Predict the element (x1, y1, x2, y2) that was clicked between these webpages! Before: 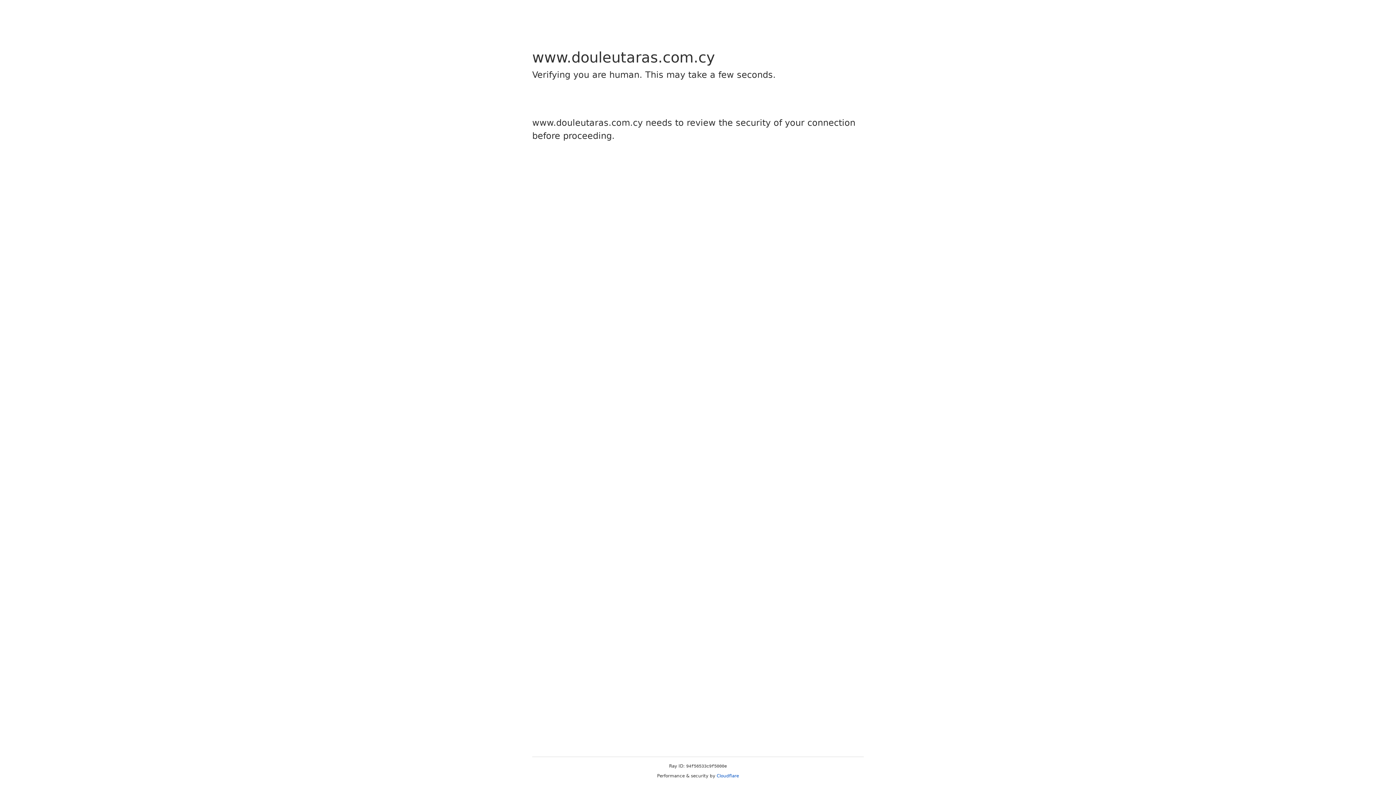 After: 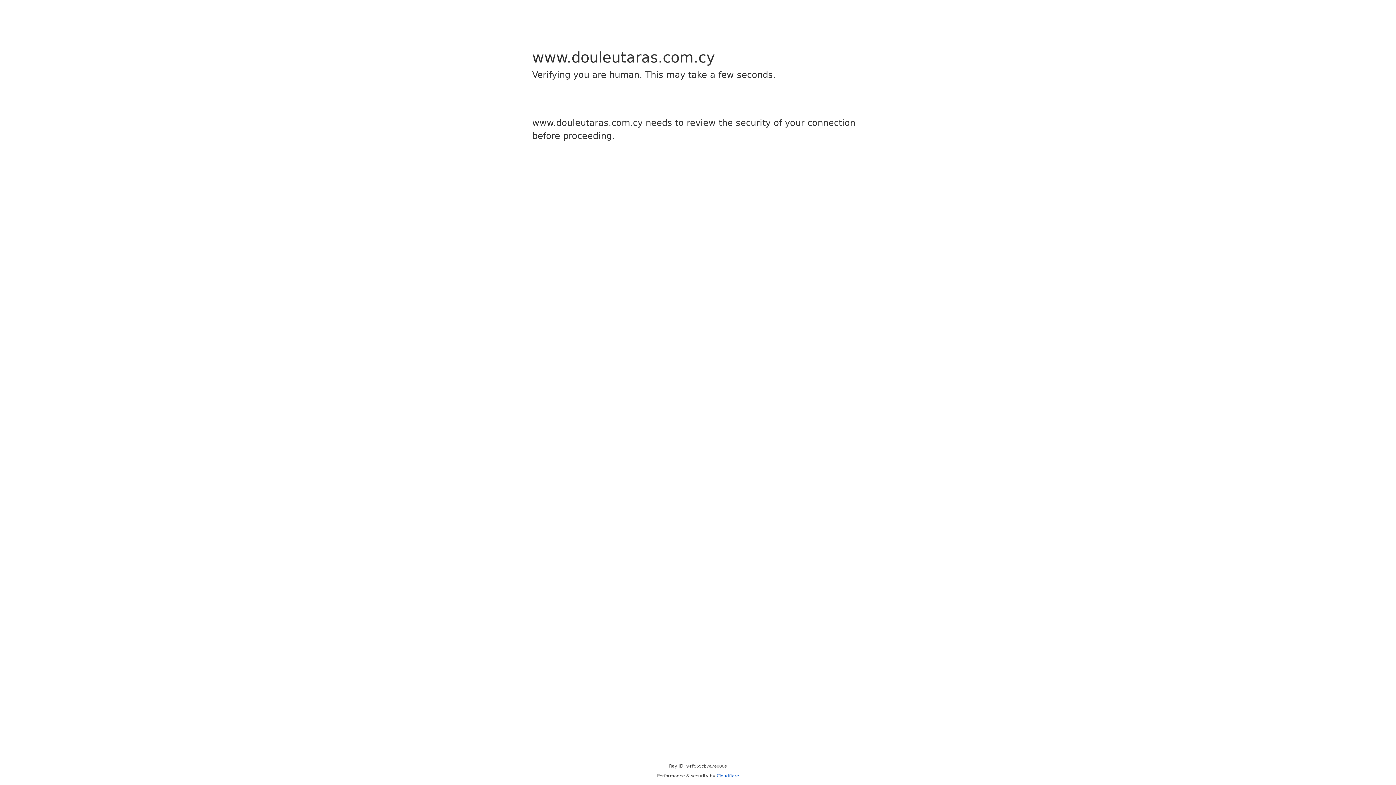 Action: bbox: (716, 773, 739, 778) label: Cloudflare